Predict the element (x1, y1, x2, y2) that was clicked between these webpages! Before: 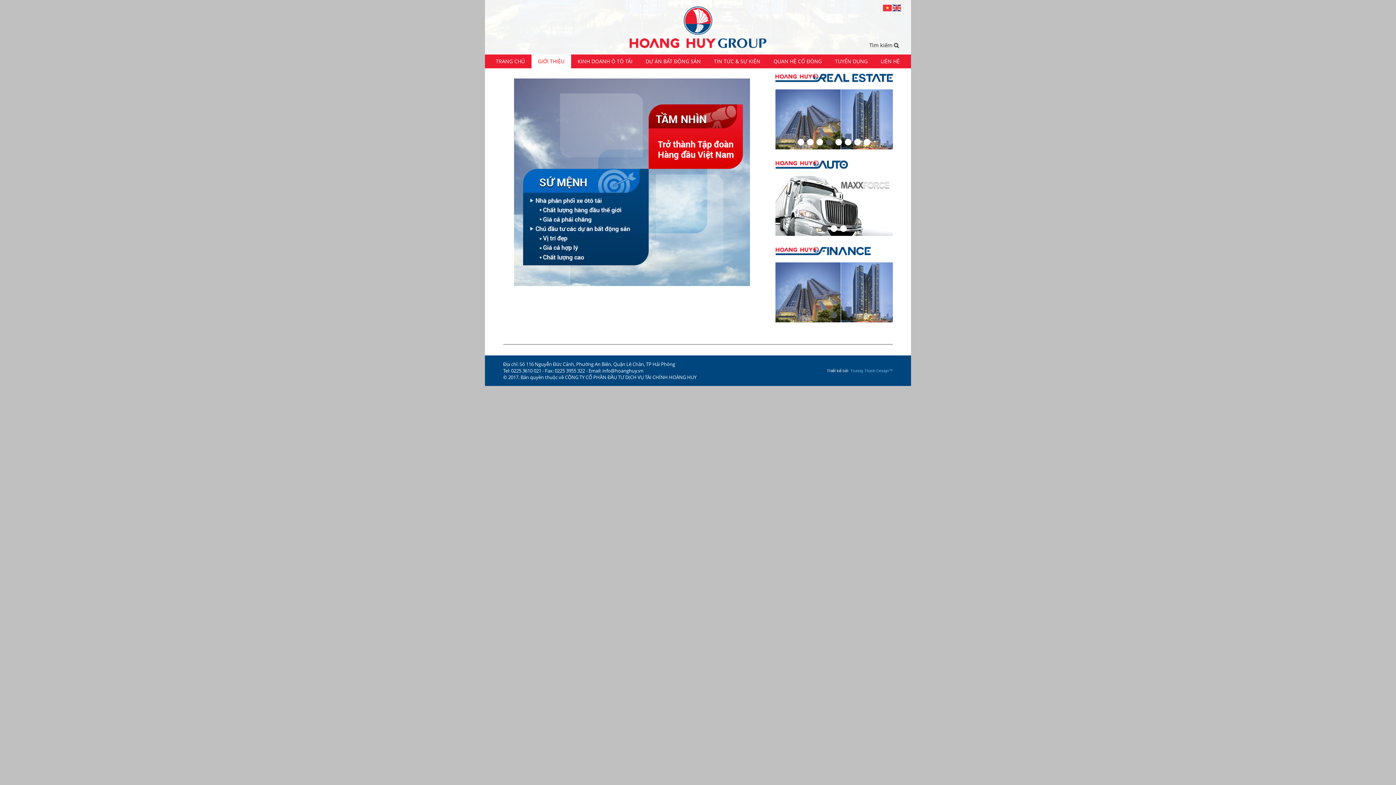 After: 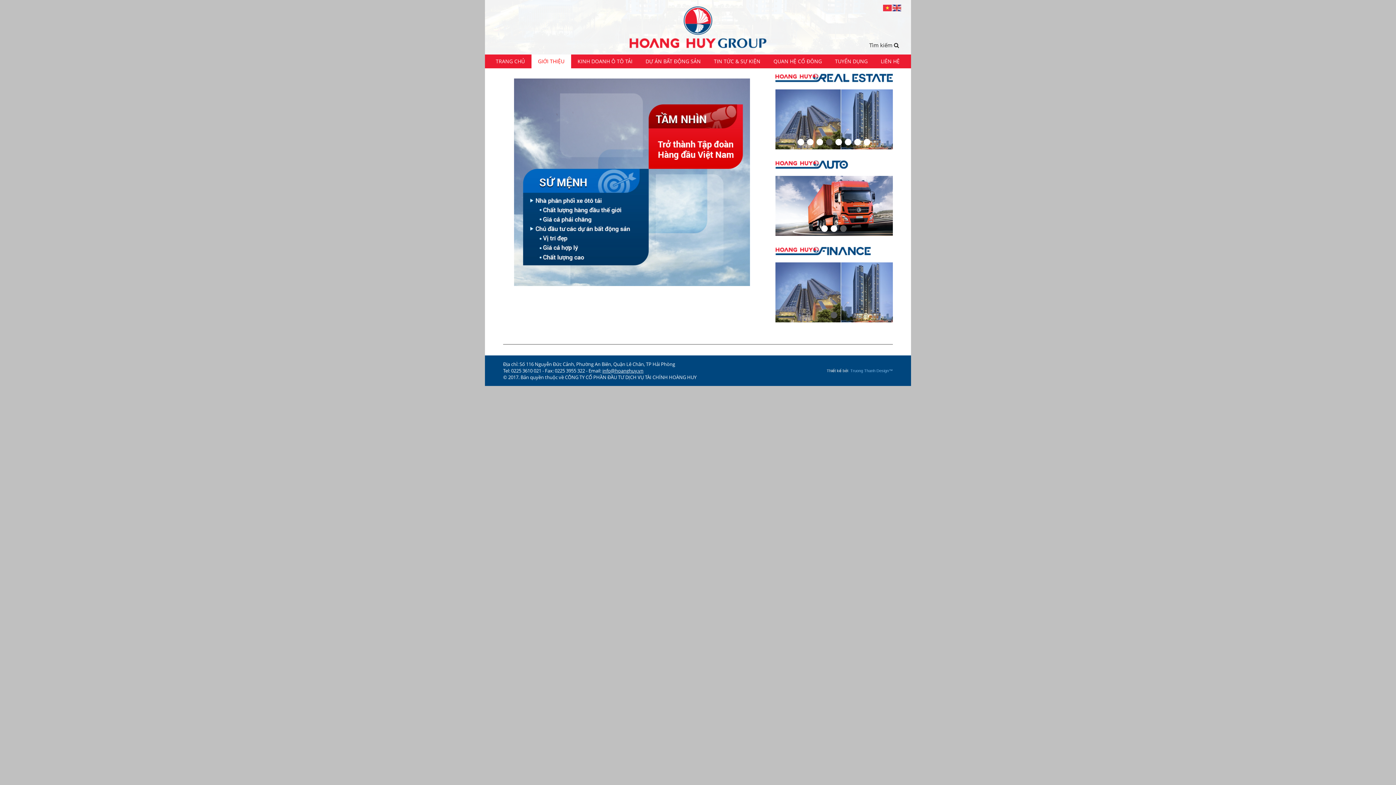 Action: label: info@hoanghuy.vn bbox: (602, 367, 643, 374)